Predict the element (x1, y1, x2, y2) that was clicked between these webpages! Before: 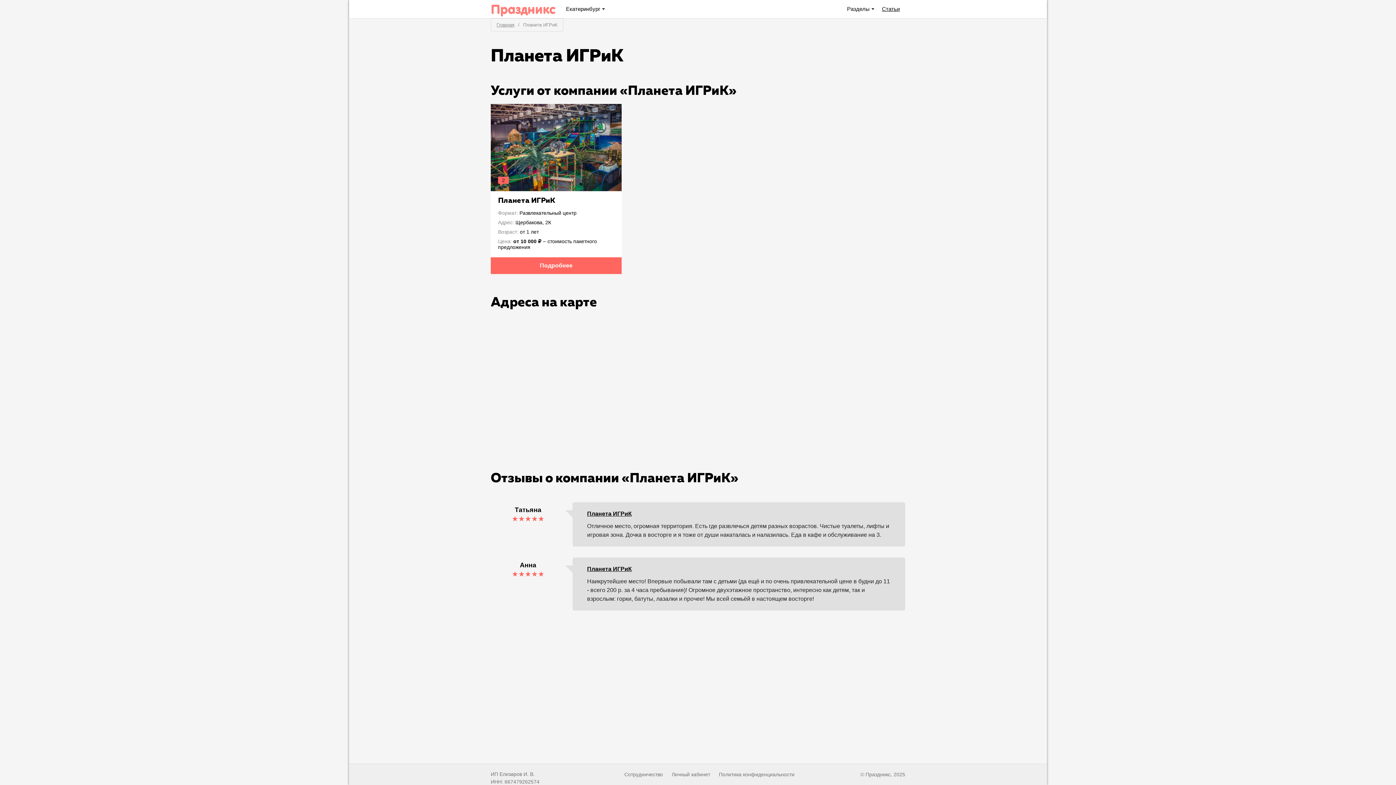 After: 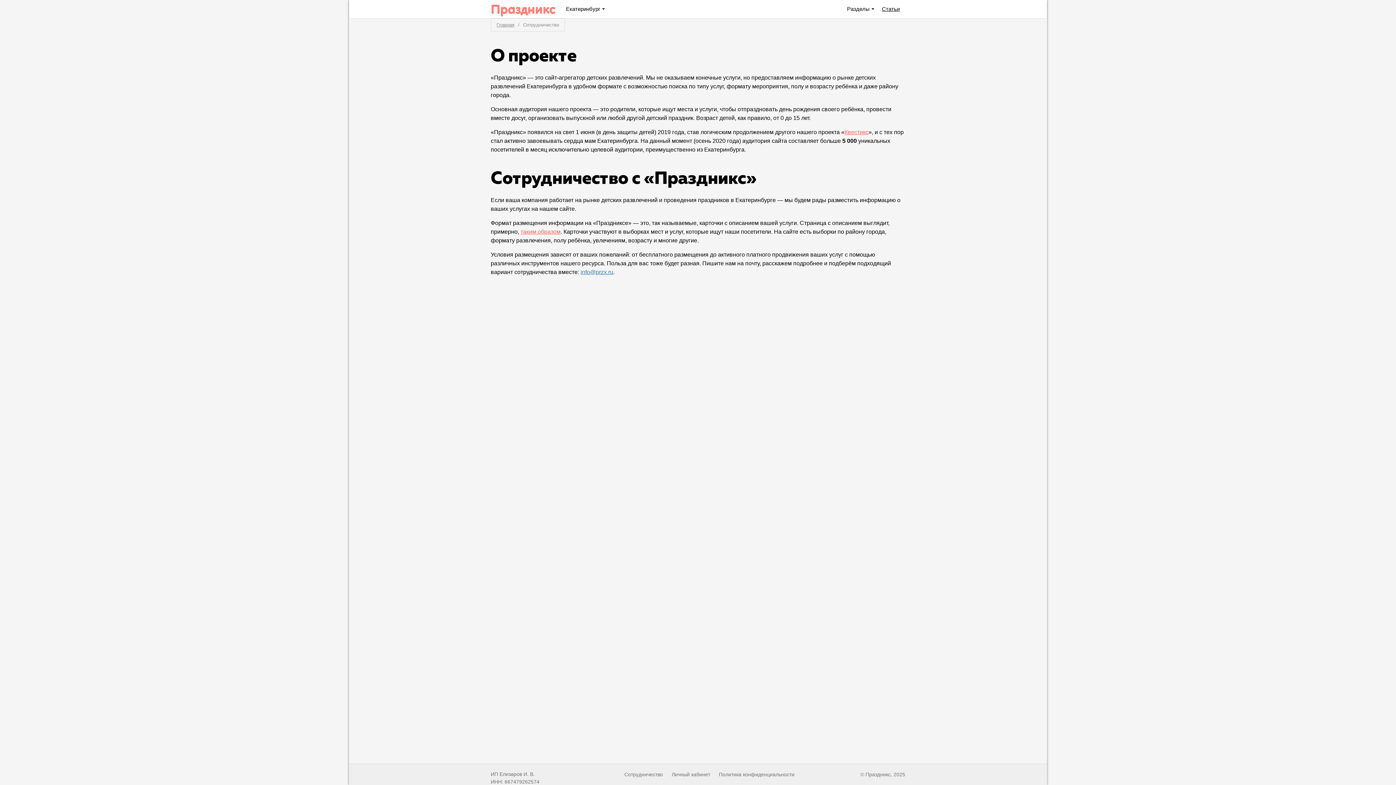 Action: label: Сотрудничество bbox: (624, 764, 663, 785)